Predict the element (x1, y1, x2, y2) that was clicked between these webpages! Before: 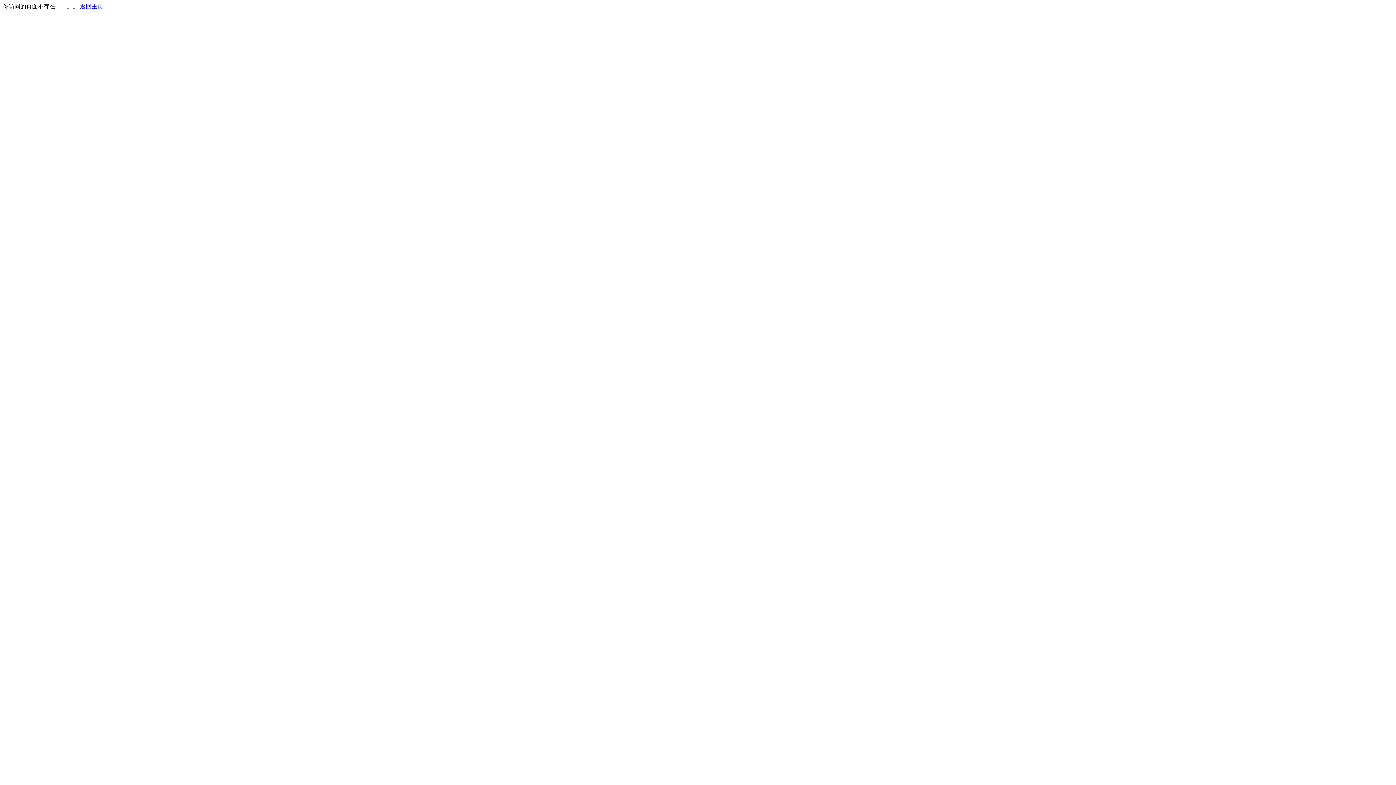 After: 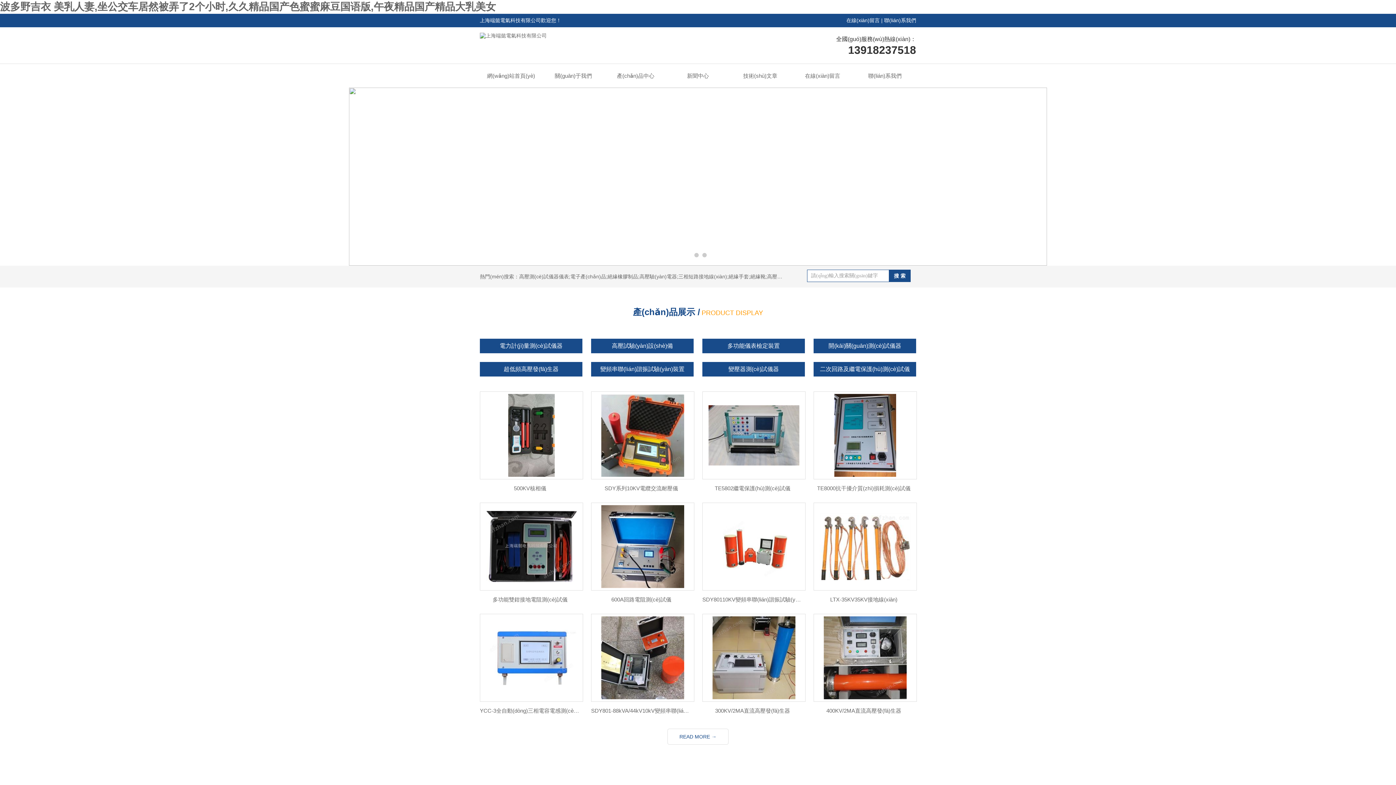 Action: label: 返回主页 bbox: (80, 3, 103, 9)